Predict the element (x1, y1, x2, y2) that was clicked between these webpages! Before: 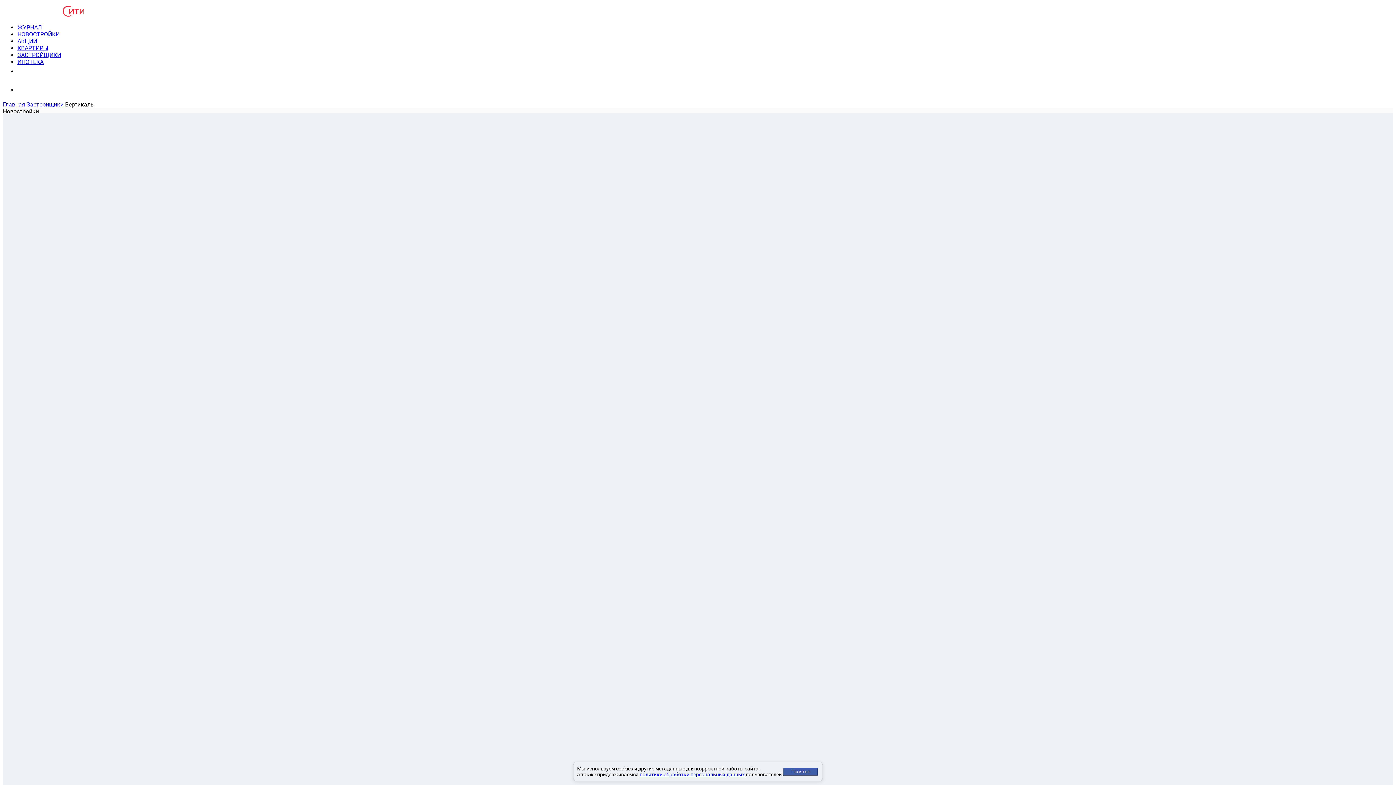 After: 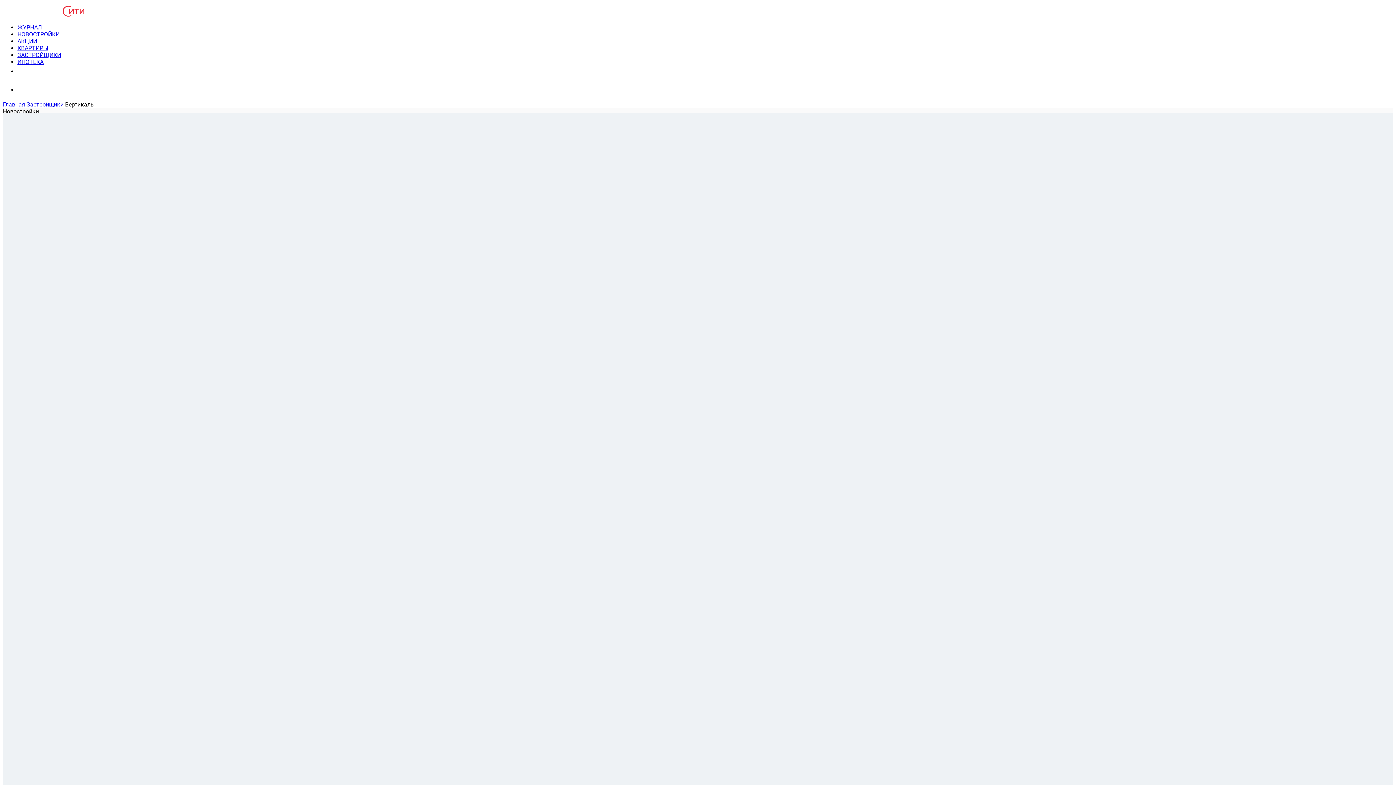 Action: label: Понятно bbox: (783, 768, 818, 775)